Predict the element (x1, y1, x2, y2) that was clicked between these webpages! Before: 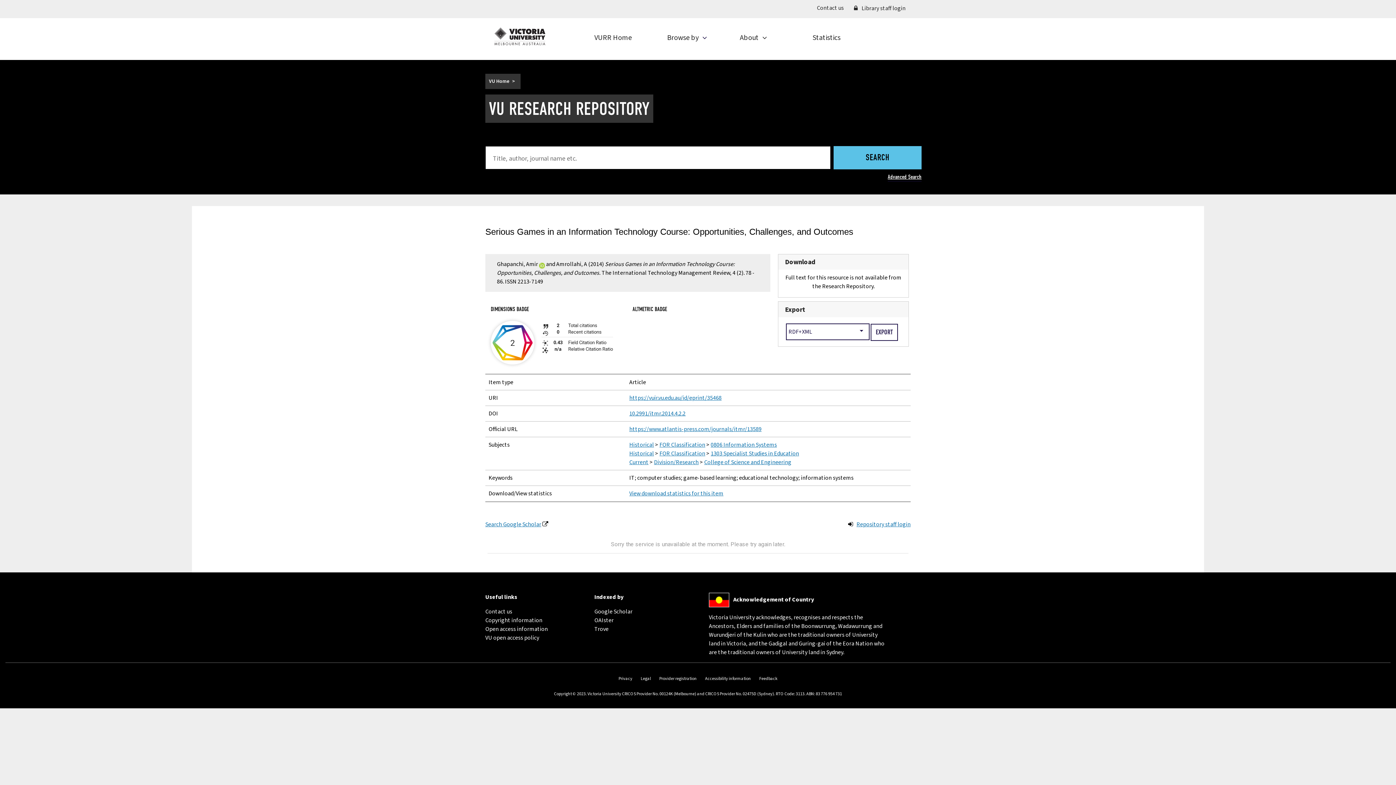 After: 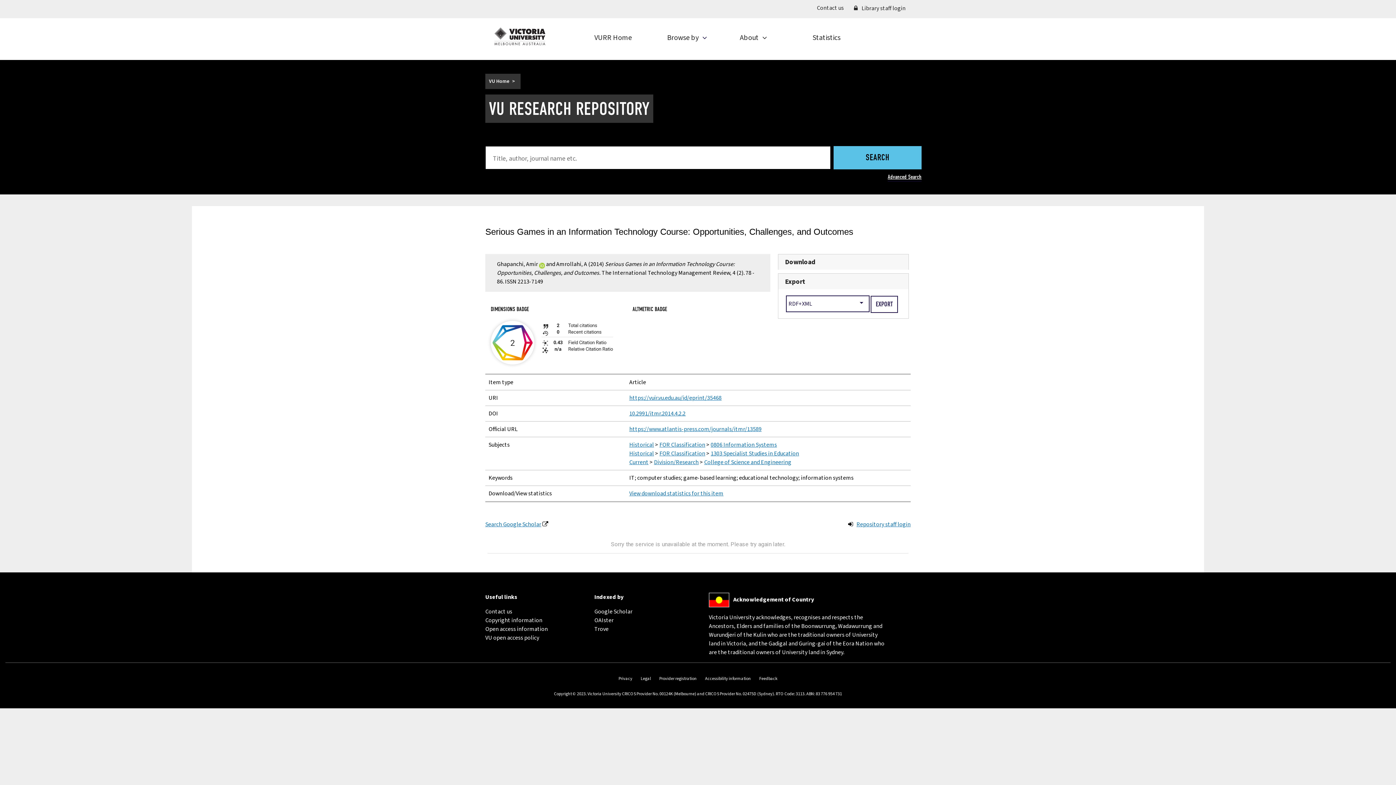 Action: bbox: (785, 257, 815, 266) label: Download